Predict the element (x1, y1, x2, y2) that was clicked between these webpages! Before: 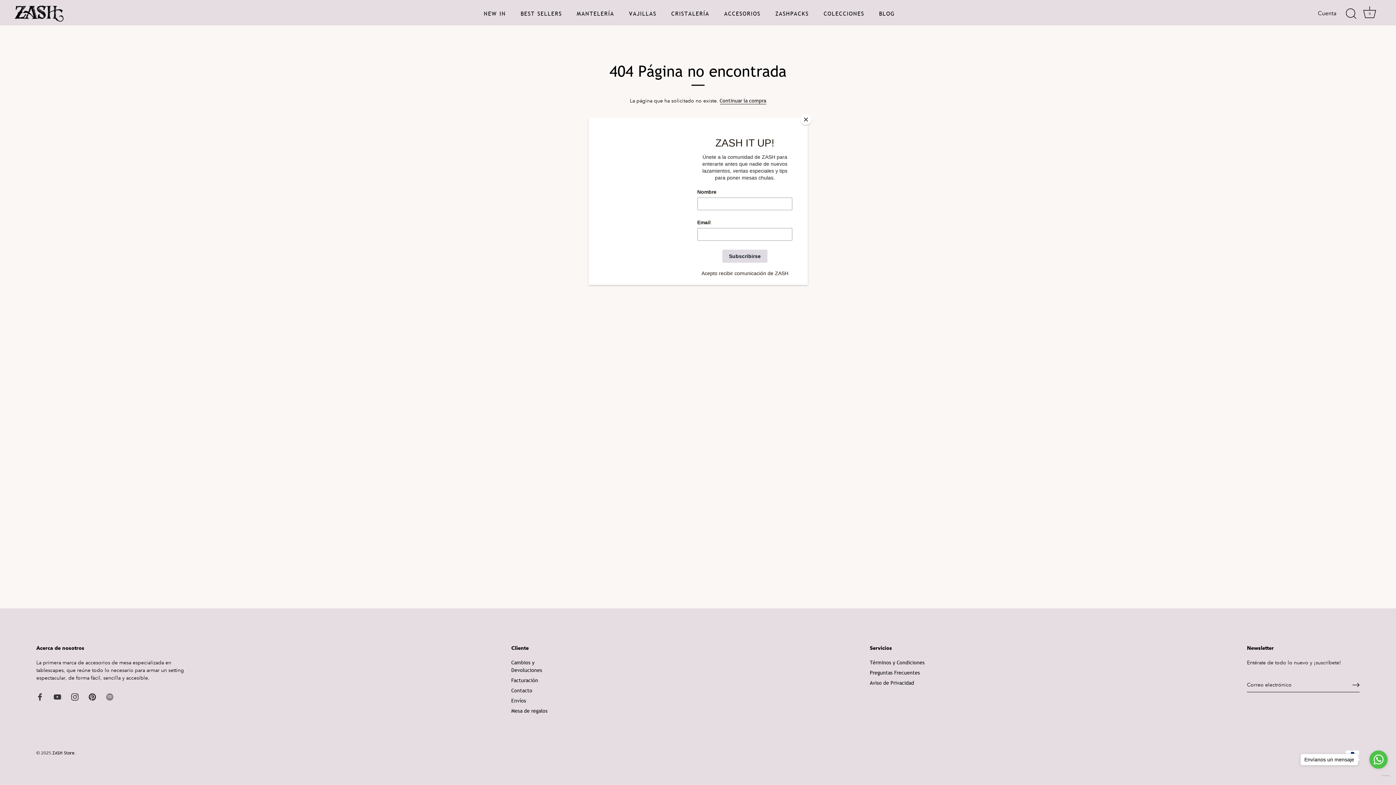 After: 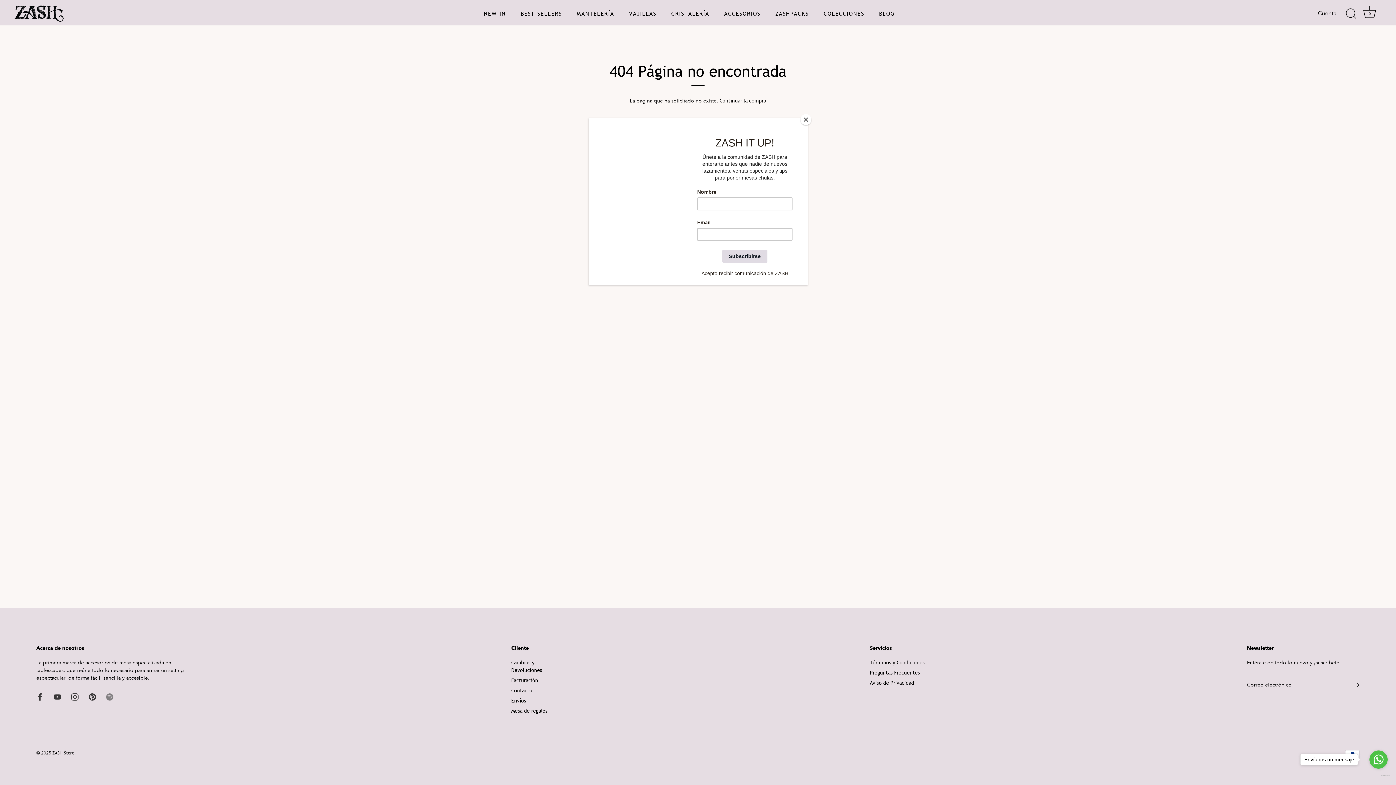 Action: bbox: (1367, 771, 1390, 780) label: Go to GetButton.io website